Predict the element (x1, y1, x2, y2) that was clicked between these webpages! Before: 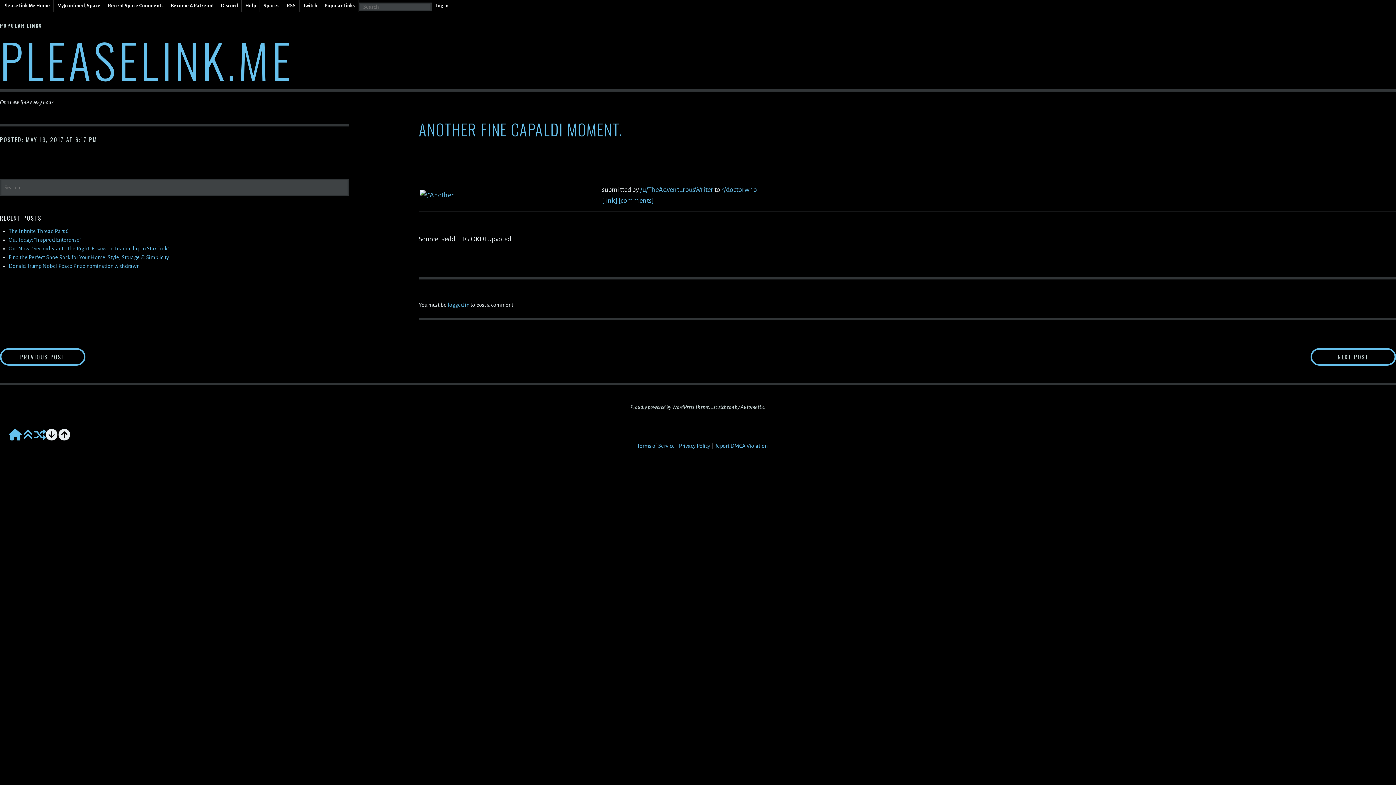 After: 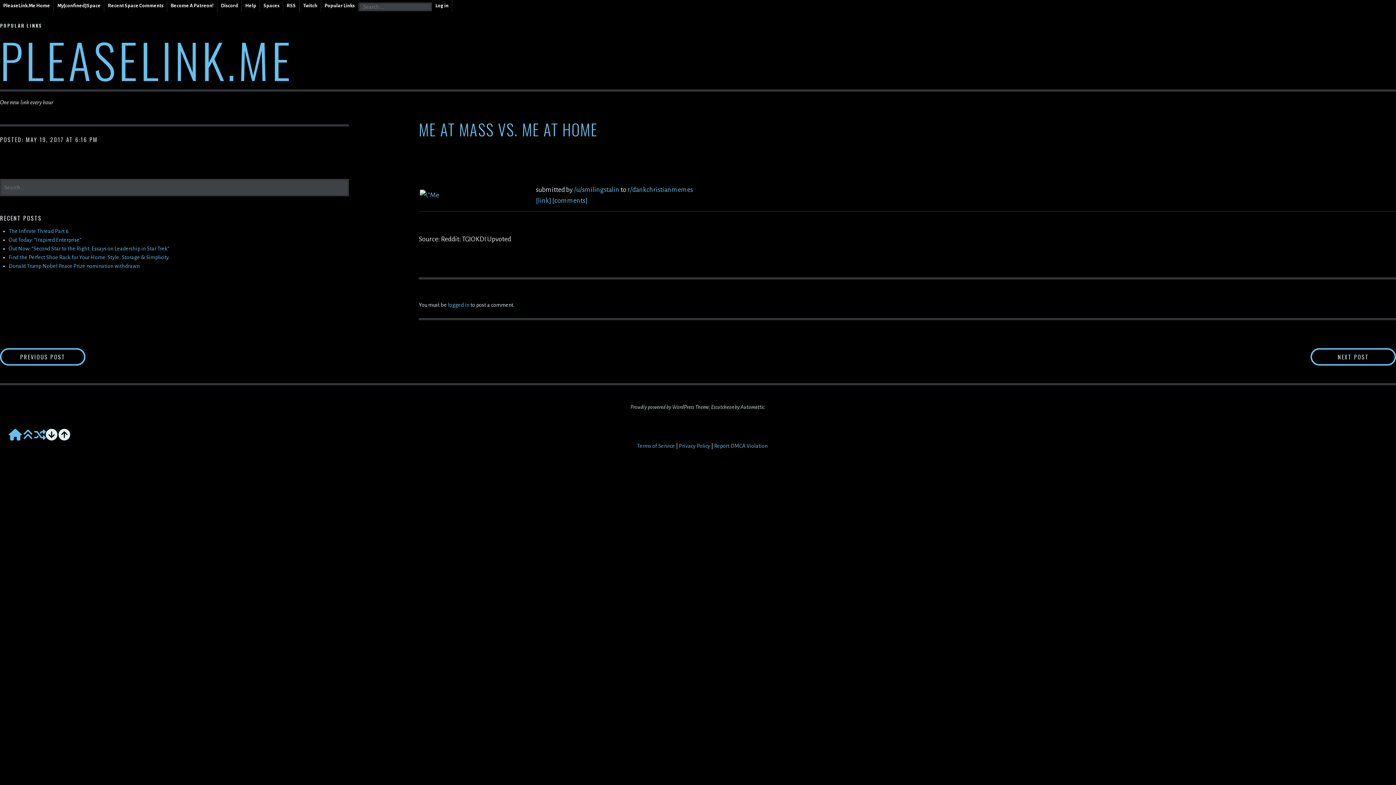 Action: label: PREVIOUS POST
ME AT MASS VS. ME AT HOME bbox: (0, 348, 85, 365)